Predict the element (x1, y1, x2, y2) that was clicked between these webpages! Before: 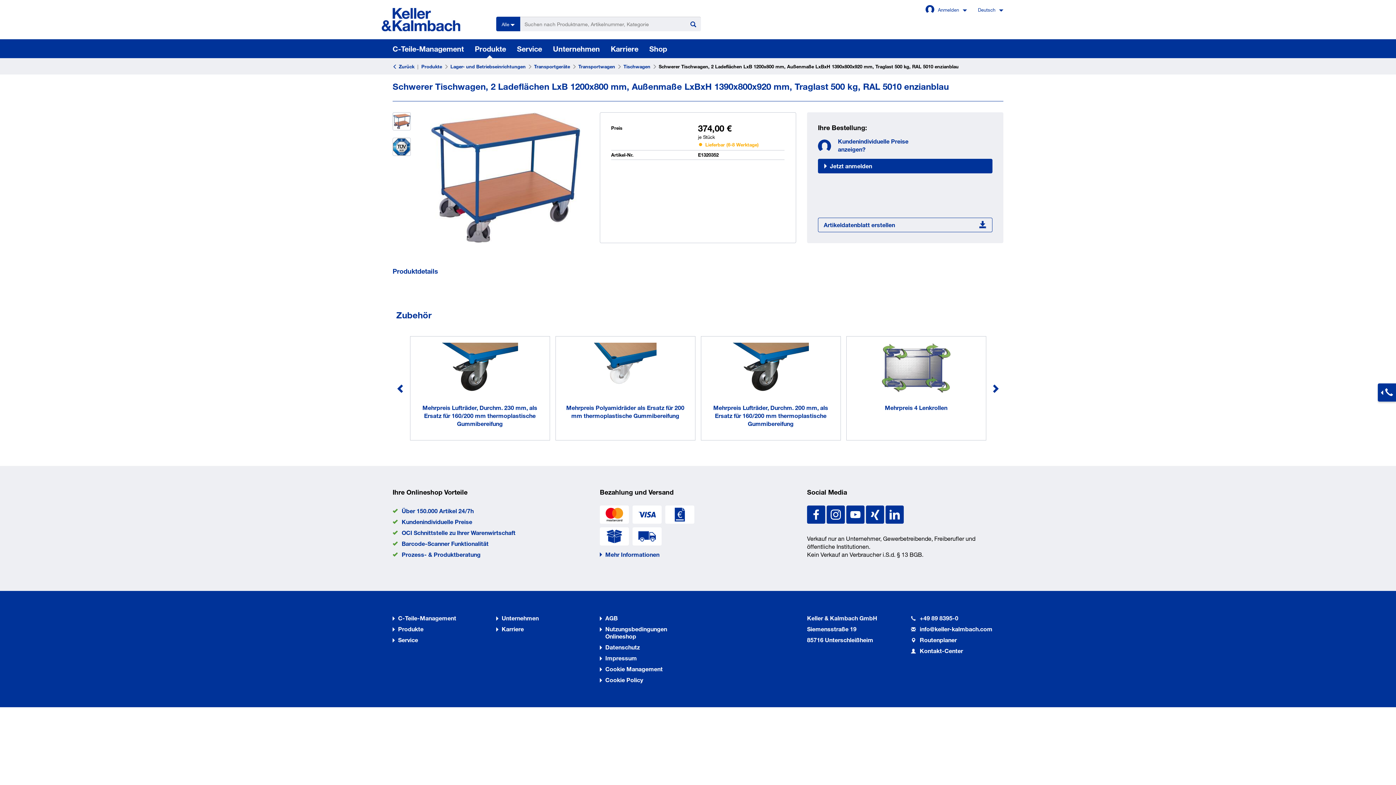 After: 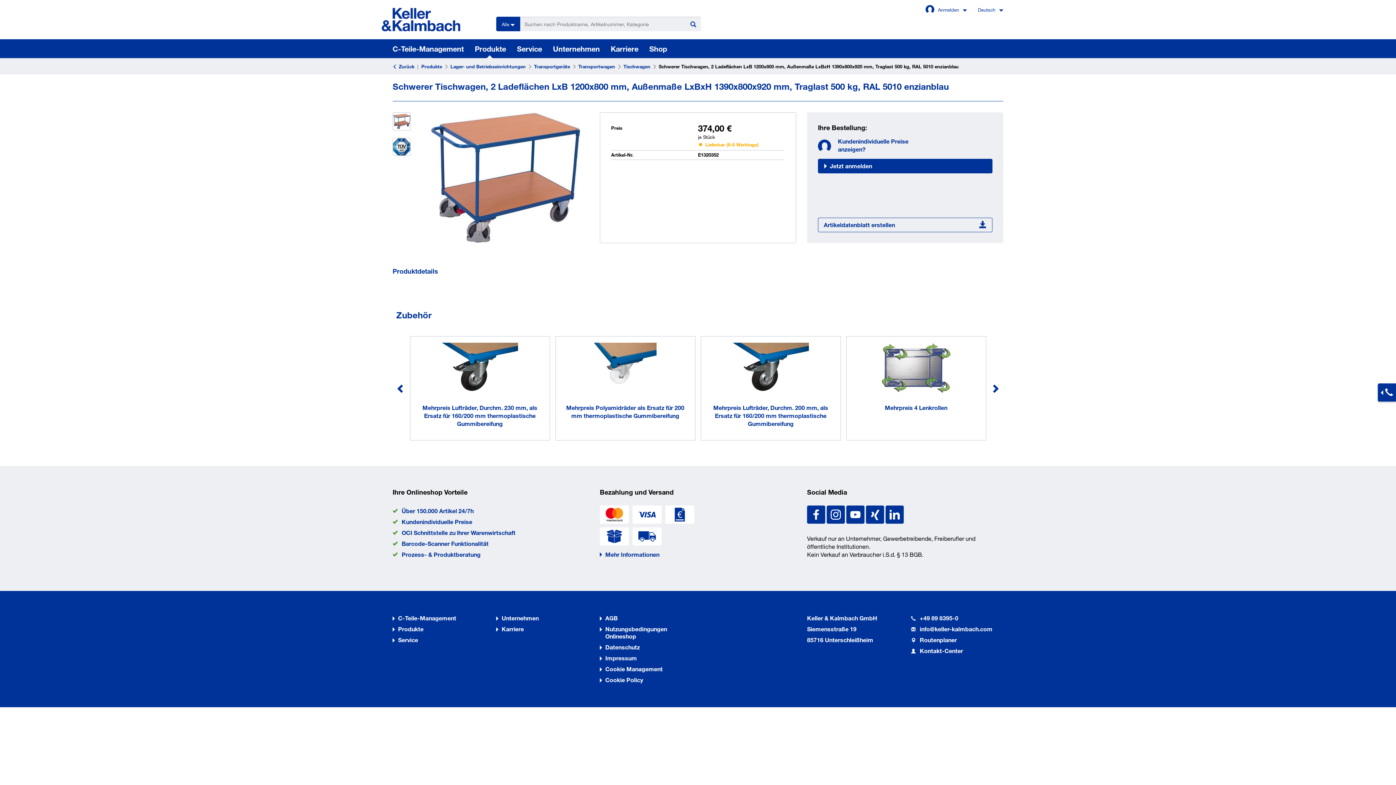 Action: label: info@keller-kalmbach.com bbox: (919, 625, 992, 633)